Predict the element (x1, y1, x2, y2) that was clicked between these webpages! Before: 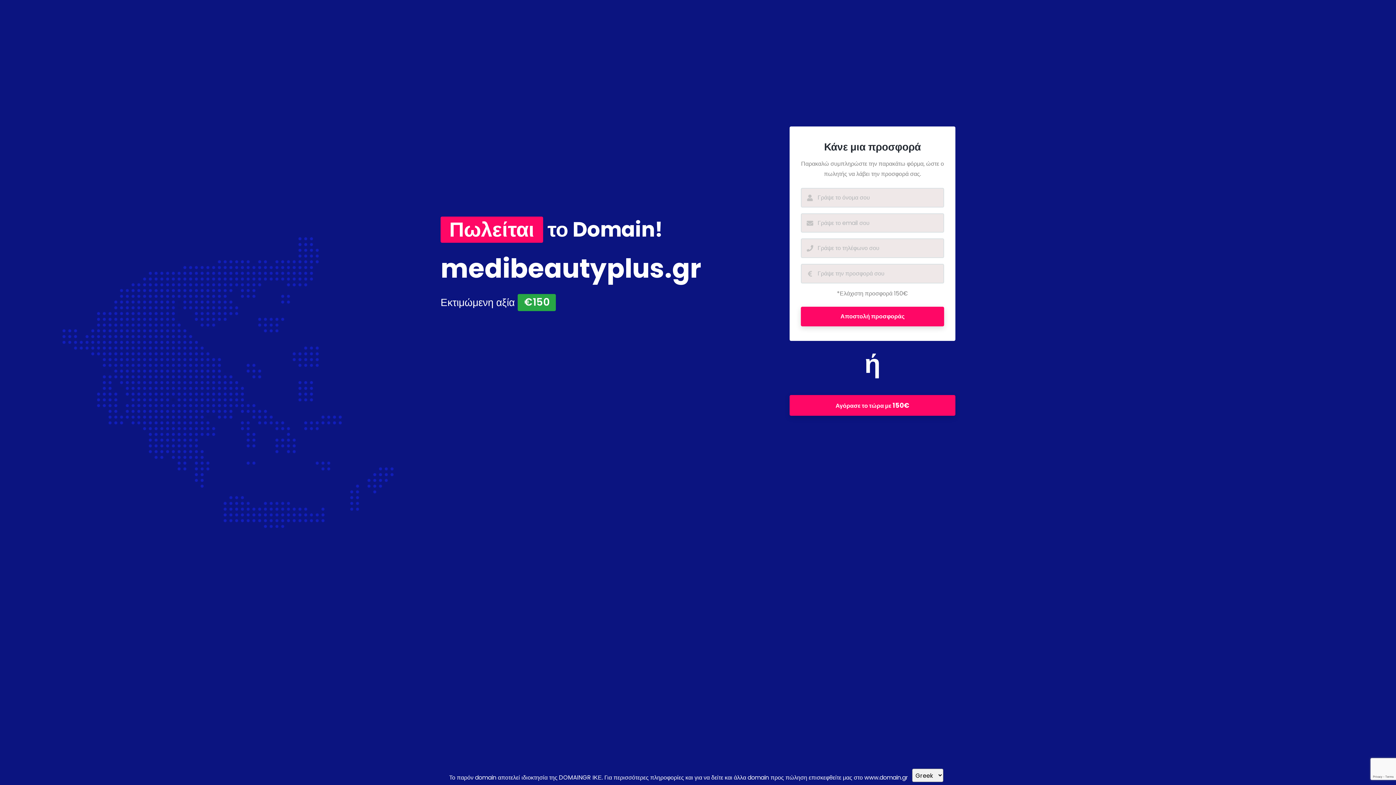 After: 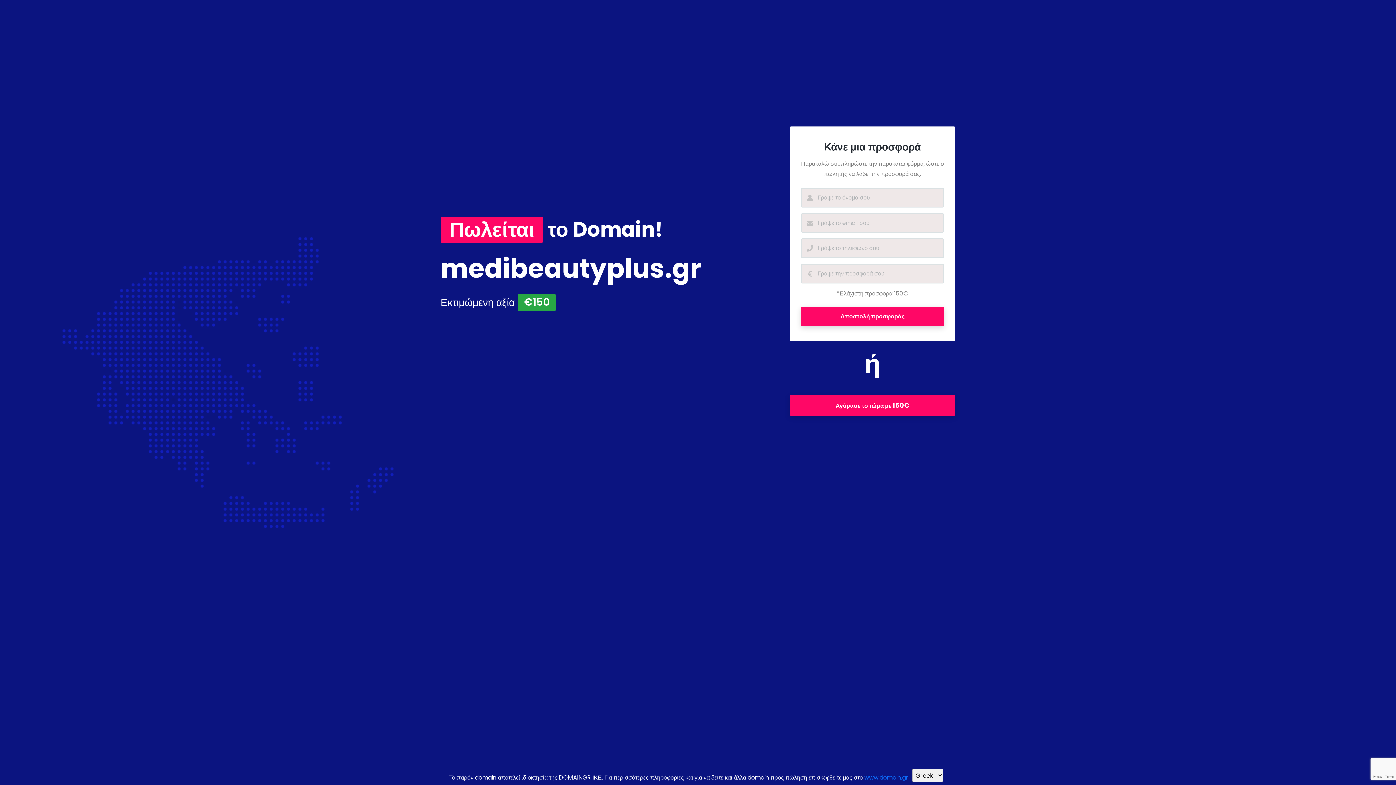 Action: bbox: (864, 773, 908, 782) label: www.domain.gr